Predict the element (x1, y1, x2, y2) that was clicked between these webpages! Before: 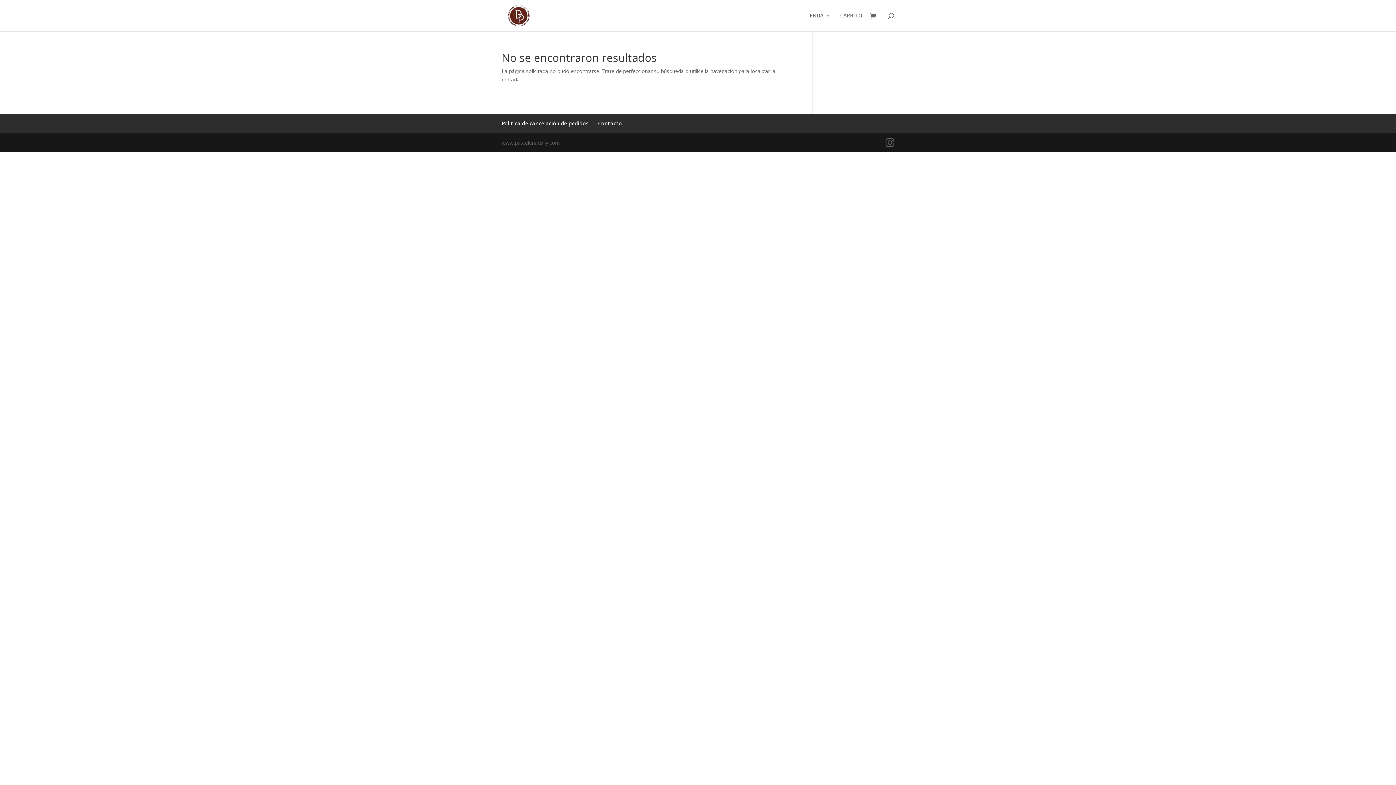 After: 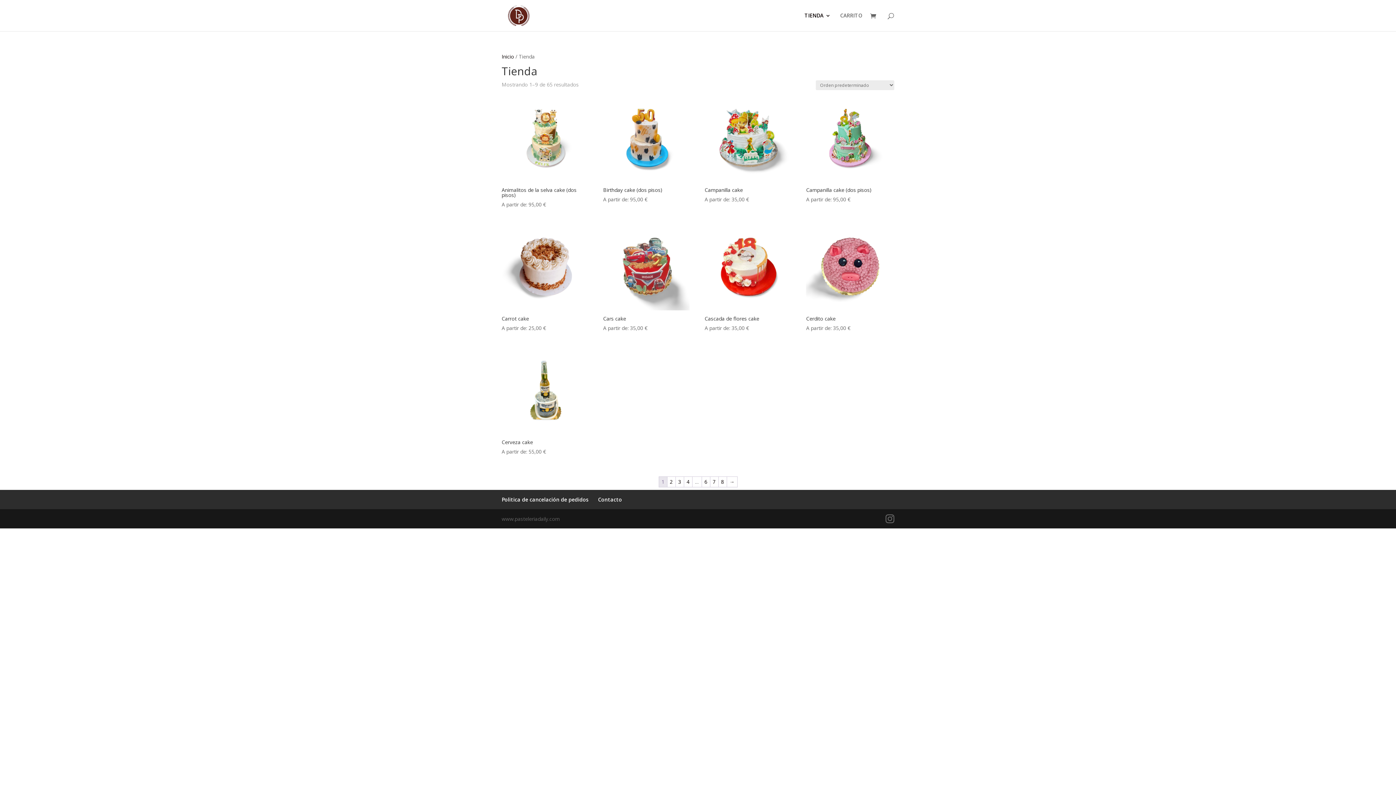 Action: label: TIENDA bbox: (804, 13, 830, 31)